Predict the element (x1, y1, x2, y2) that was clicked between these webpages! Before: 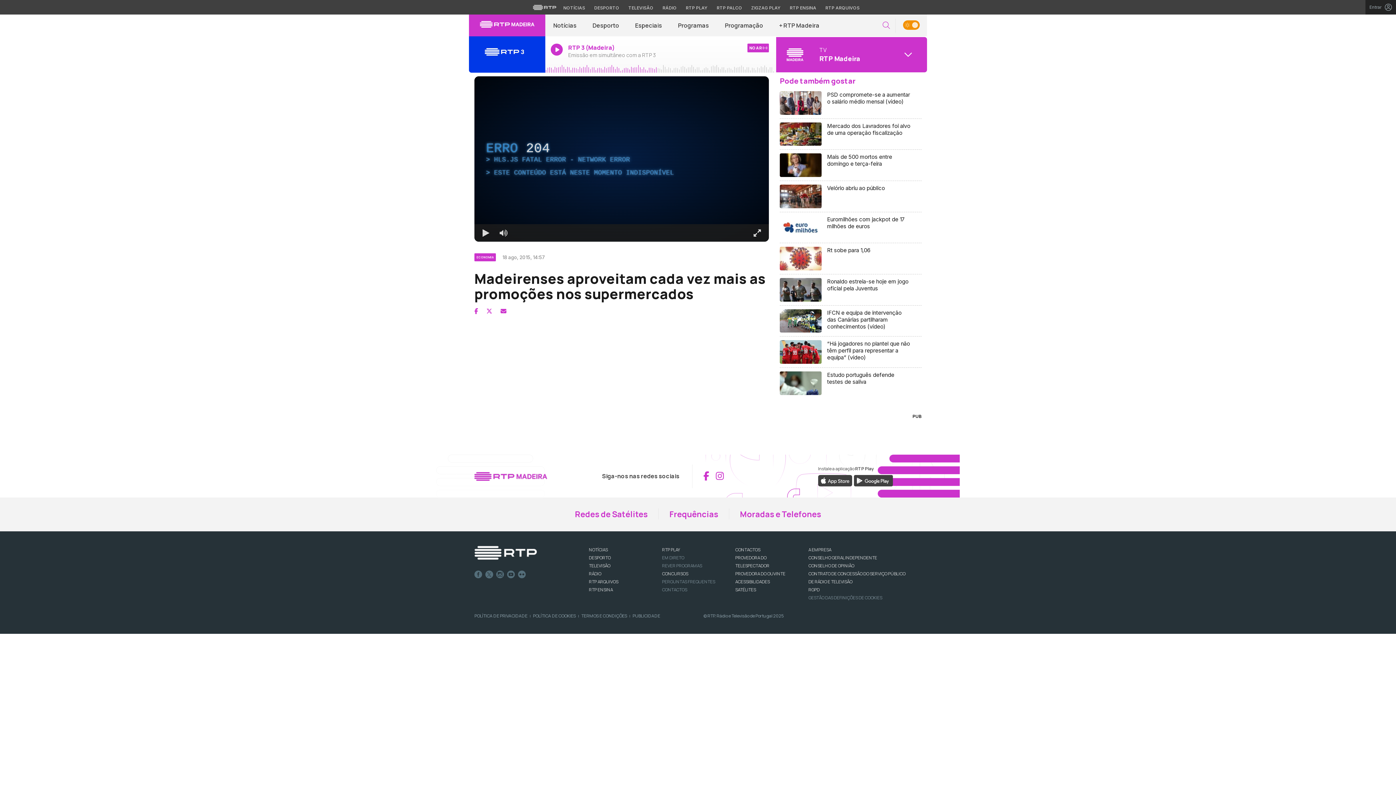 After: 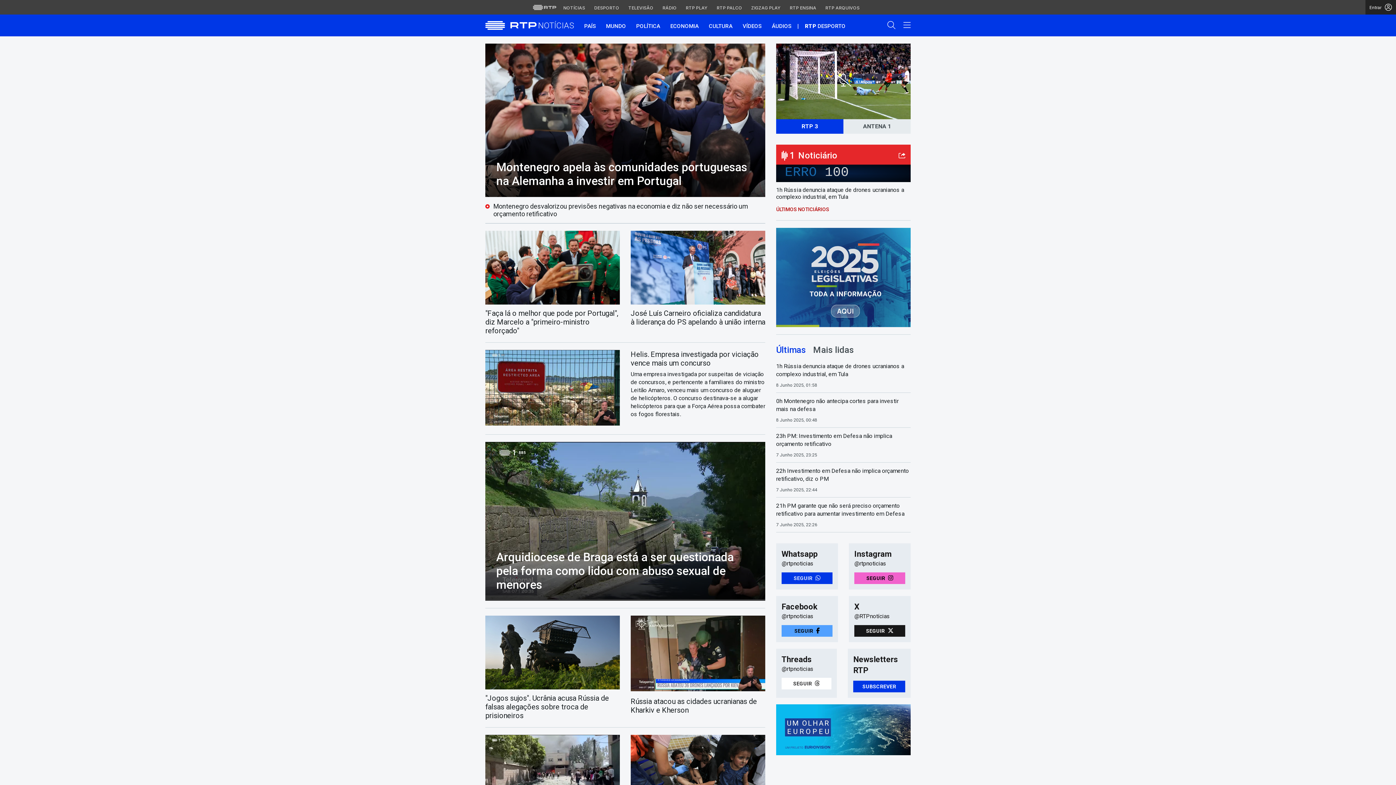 Action: label: NOTÍCIAS bbox: (589, 546, 608, 553)